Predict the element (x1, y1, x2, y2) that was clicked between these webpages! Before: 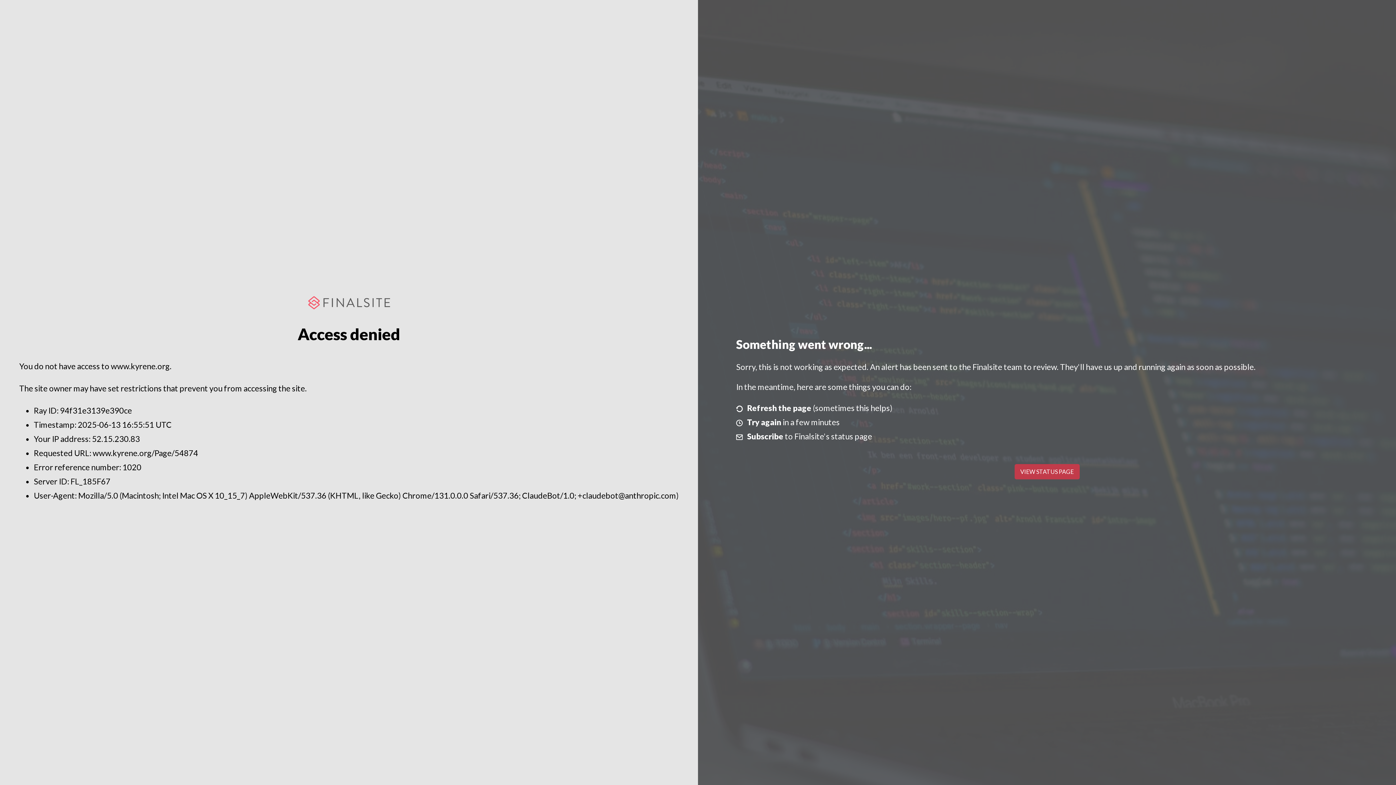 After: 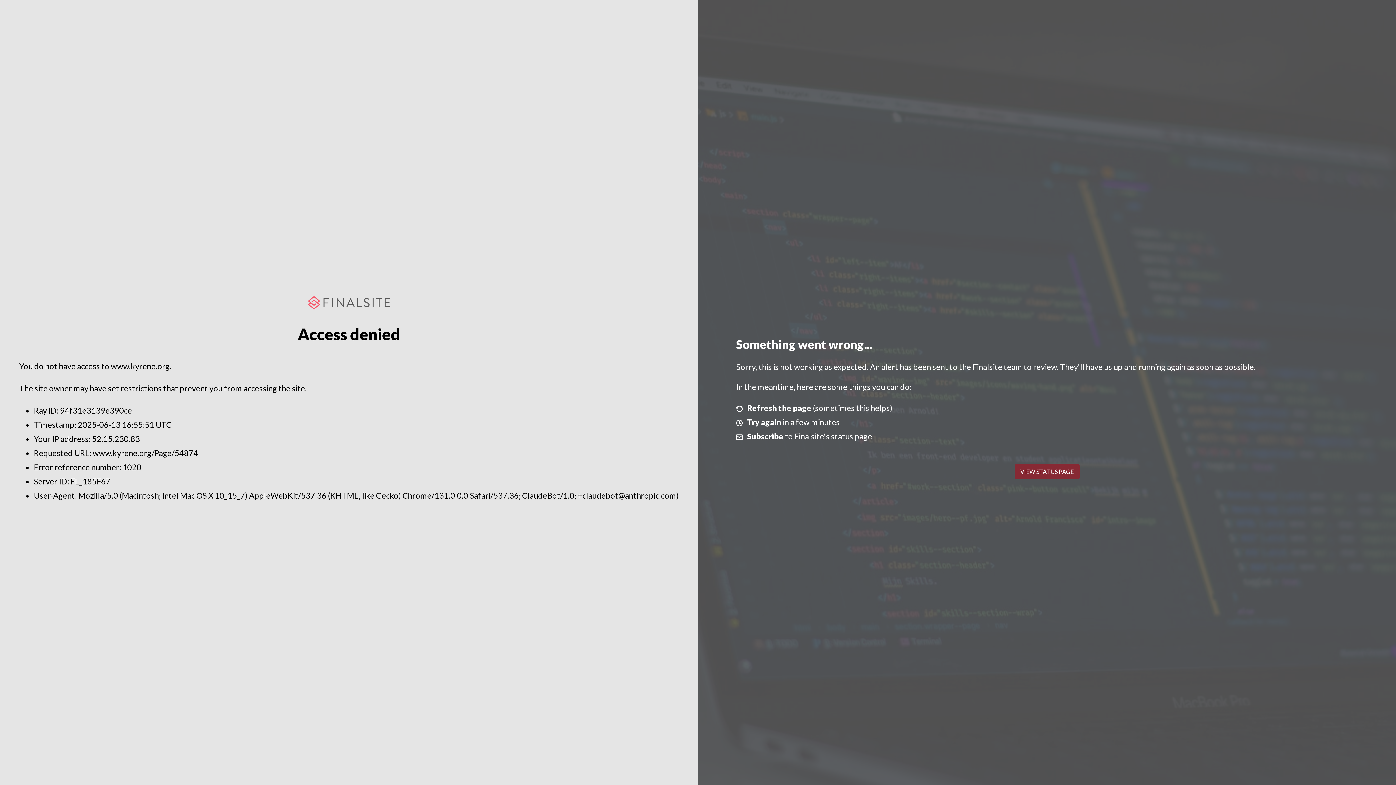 Action: label: VIEW STATUS PAGE bbox: (1014, 464, 1079, 479)